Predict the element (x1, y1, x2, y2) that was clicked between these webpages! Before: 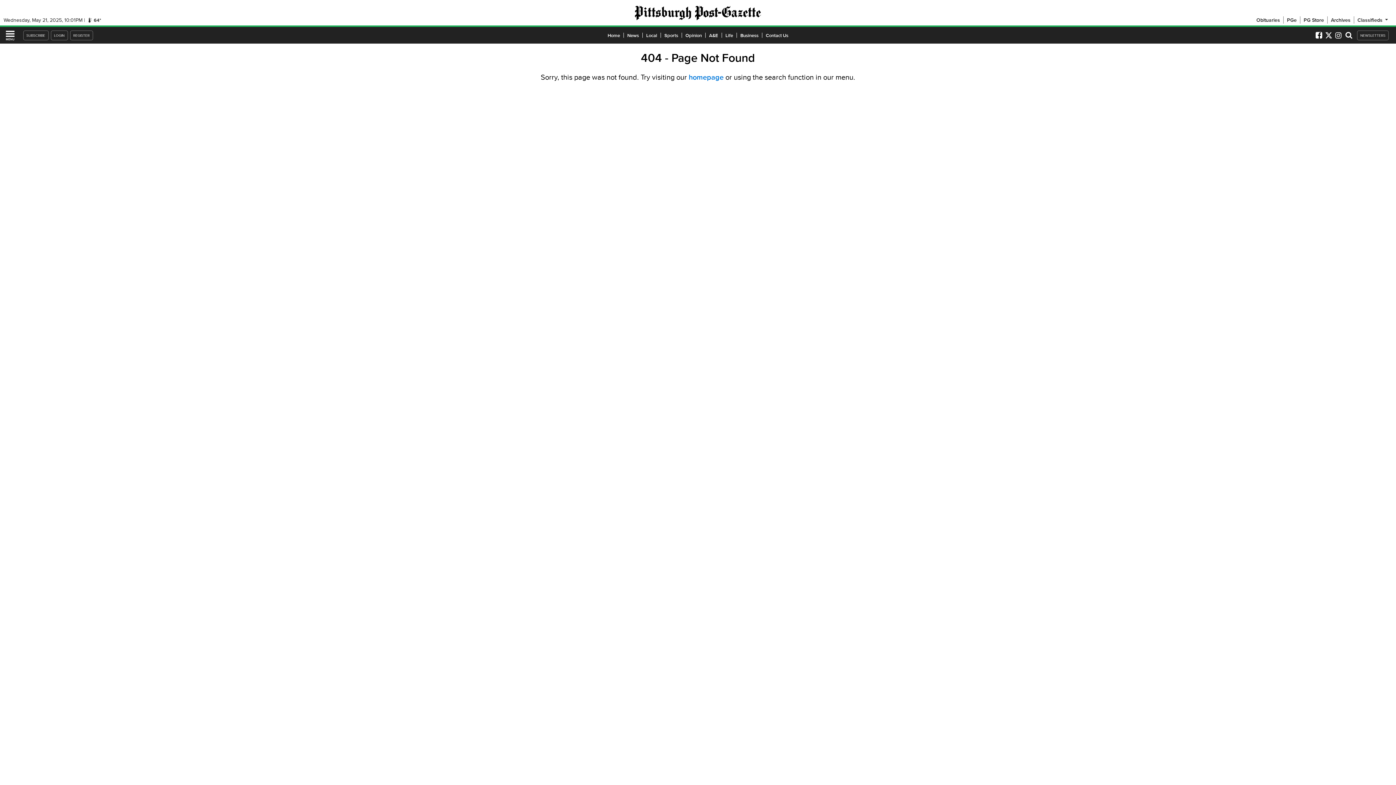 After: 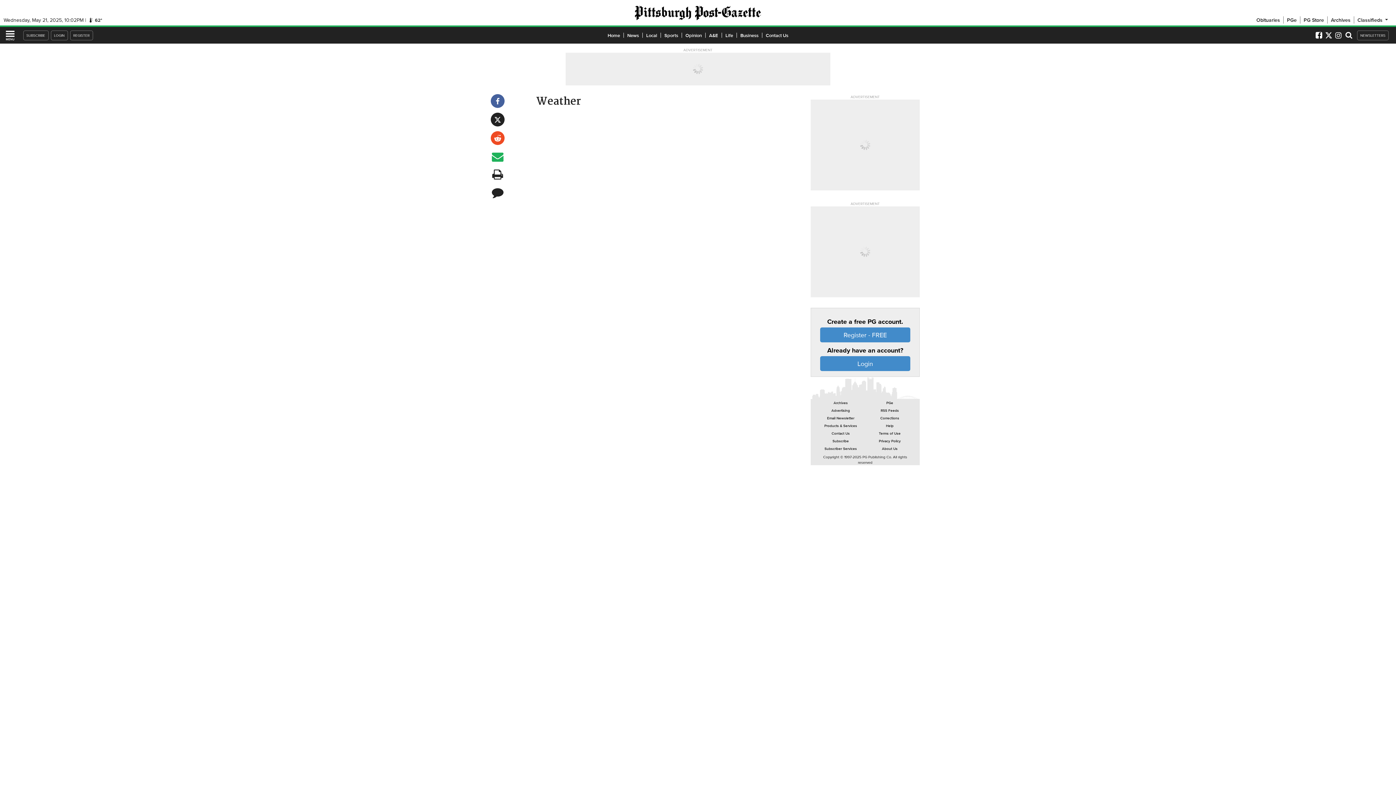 Action: label:  64° bbox: (88, 16, 101, 23)